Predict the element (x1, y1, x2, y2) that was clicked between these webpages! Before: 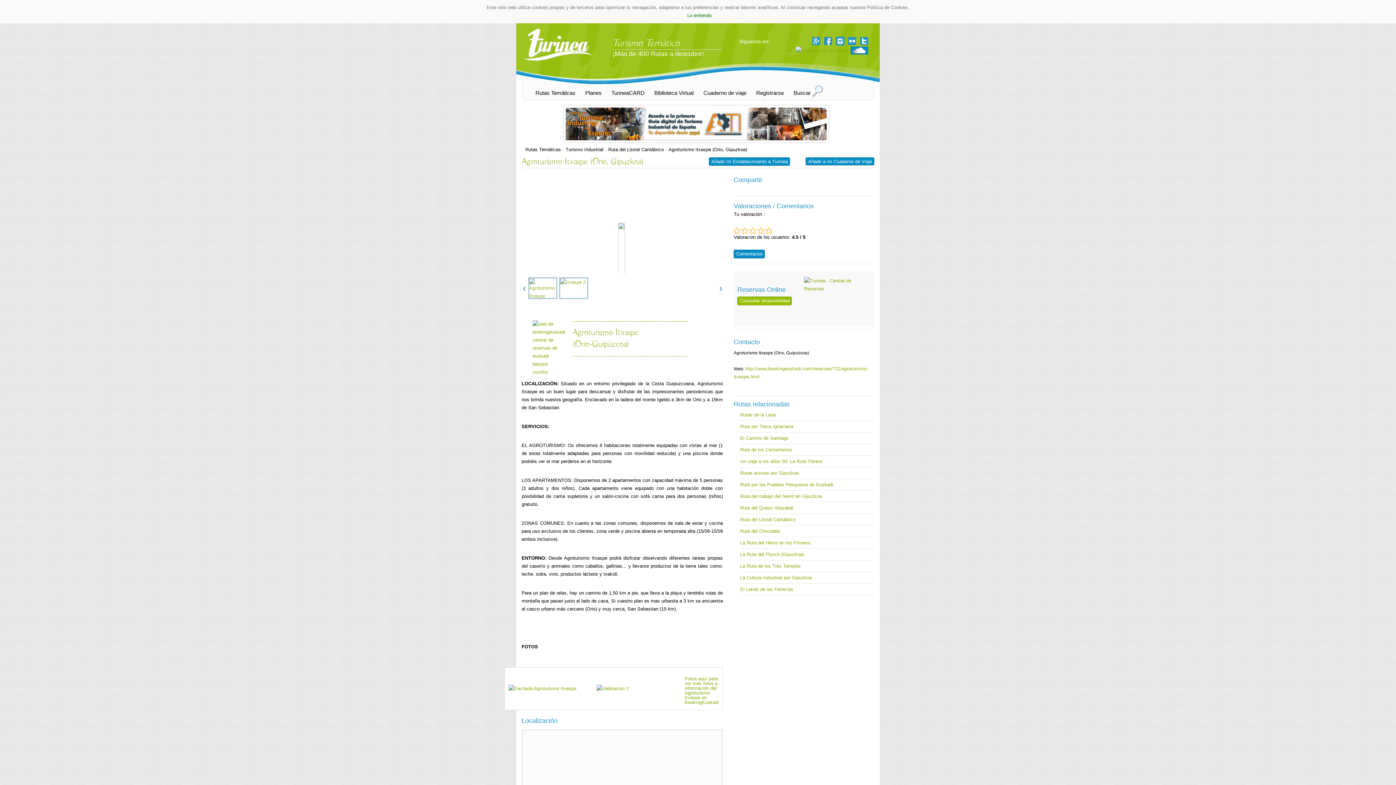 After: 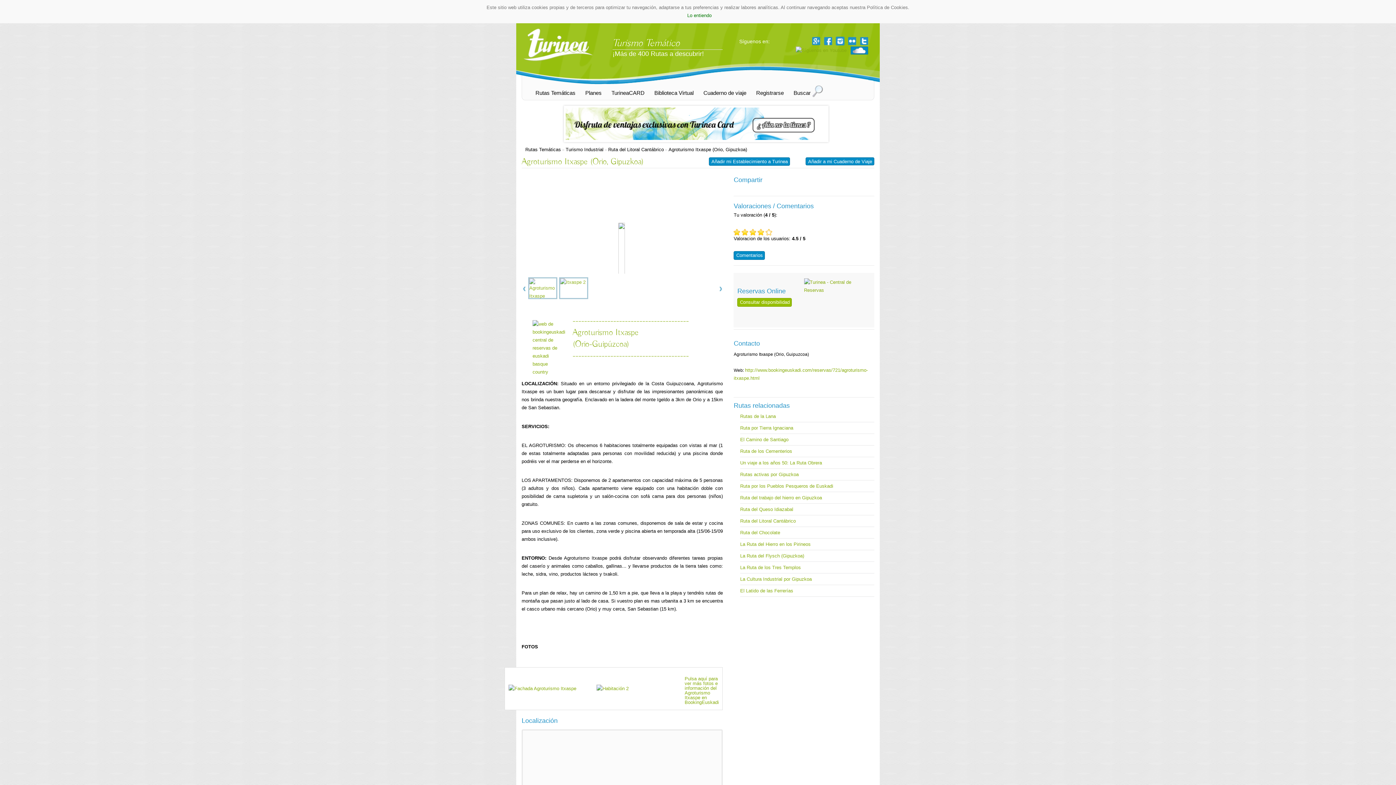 Action: bbox: (757, 227, 764, 233)